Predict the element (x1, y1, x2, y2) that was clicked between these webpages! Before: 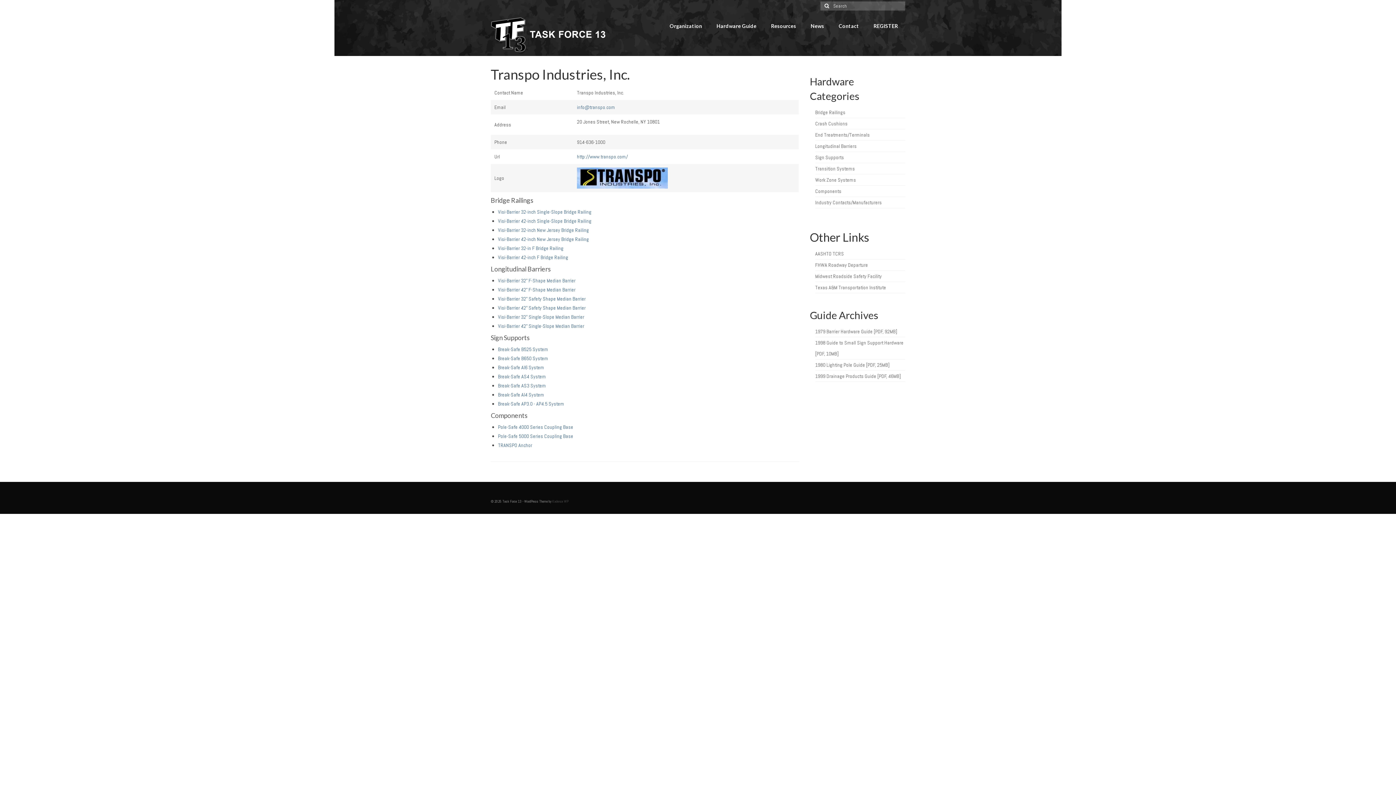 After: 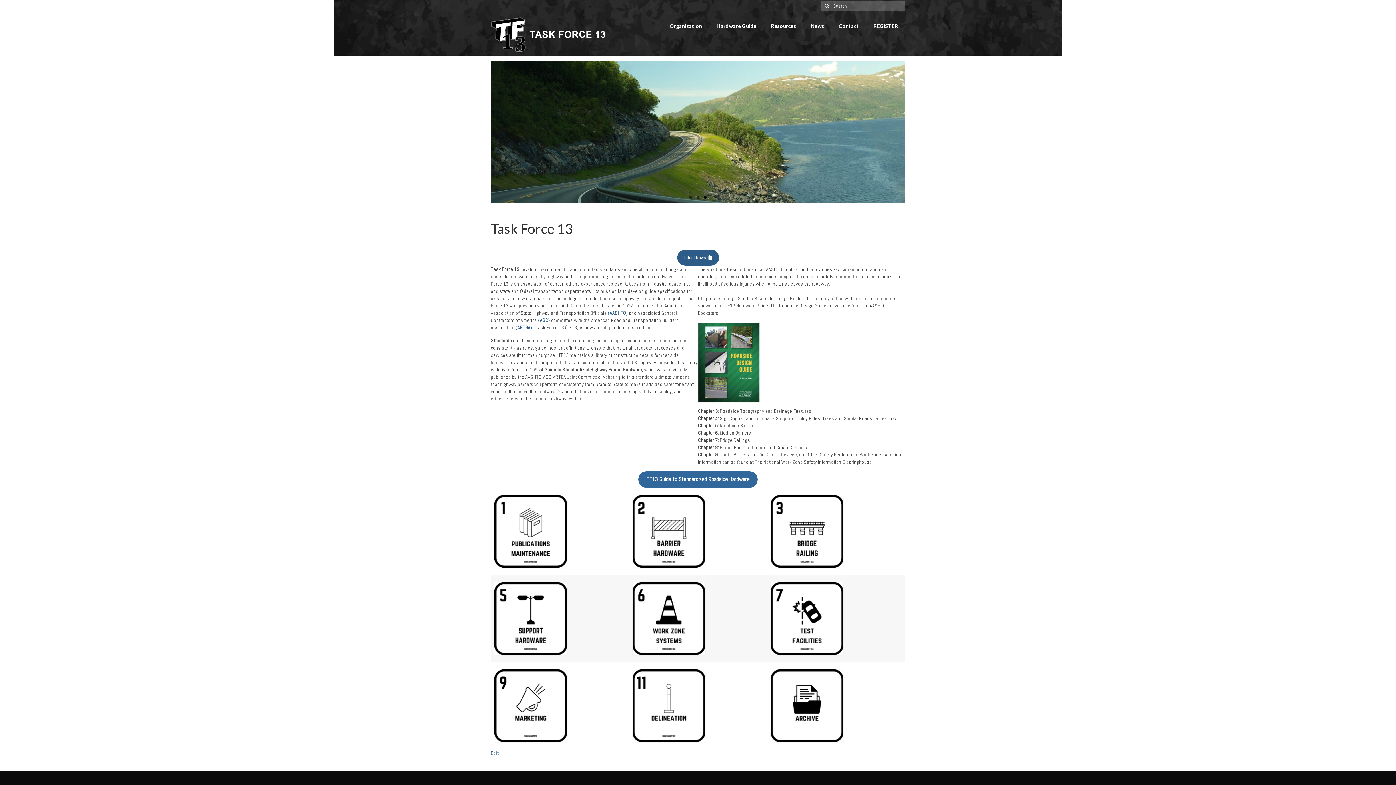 Action: bbox: (490, 17, 608, 52)